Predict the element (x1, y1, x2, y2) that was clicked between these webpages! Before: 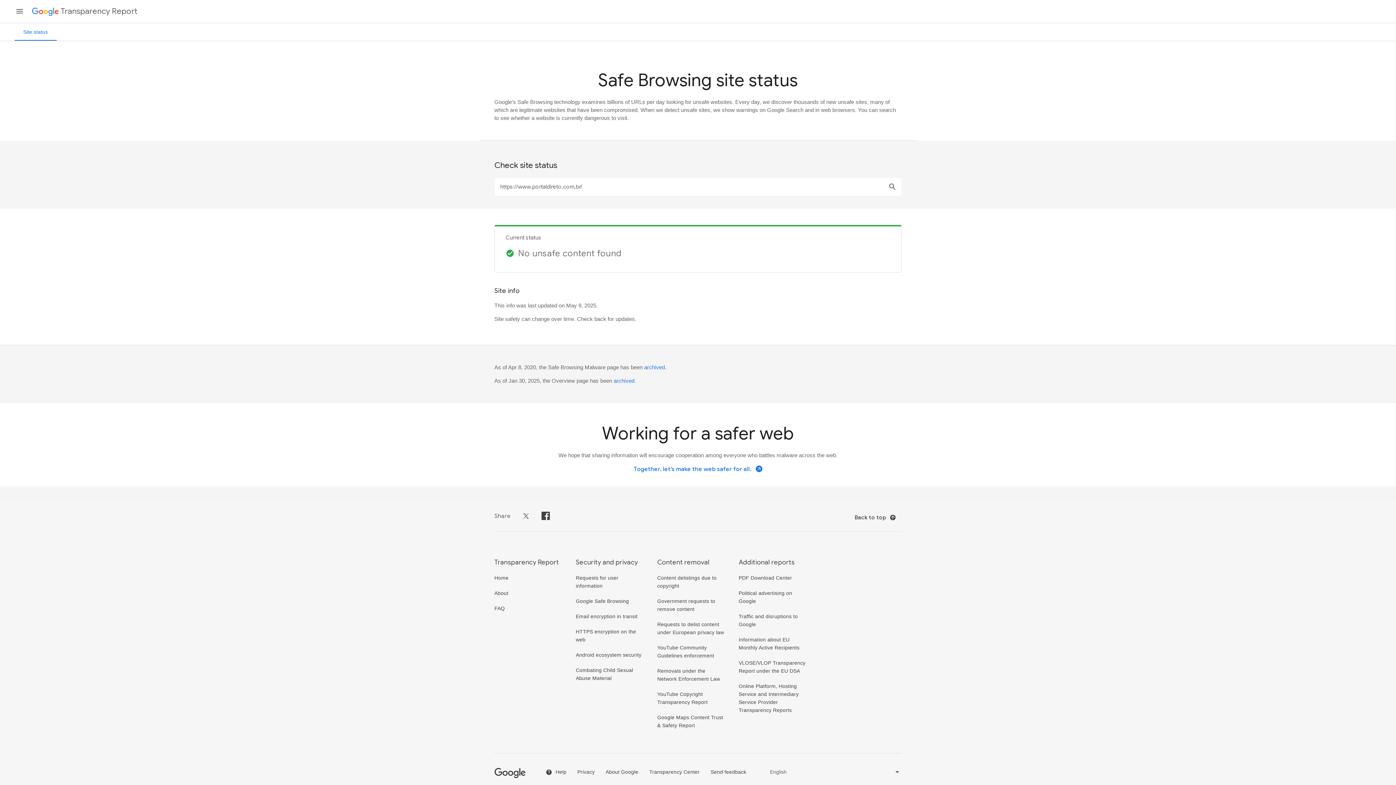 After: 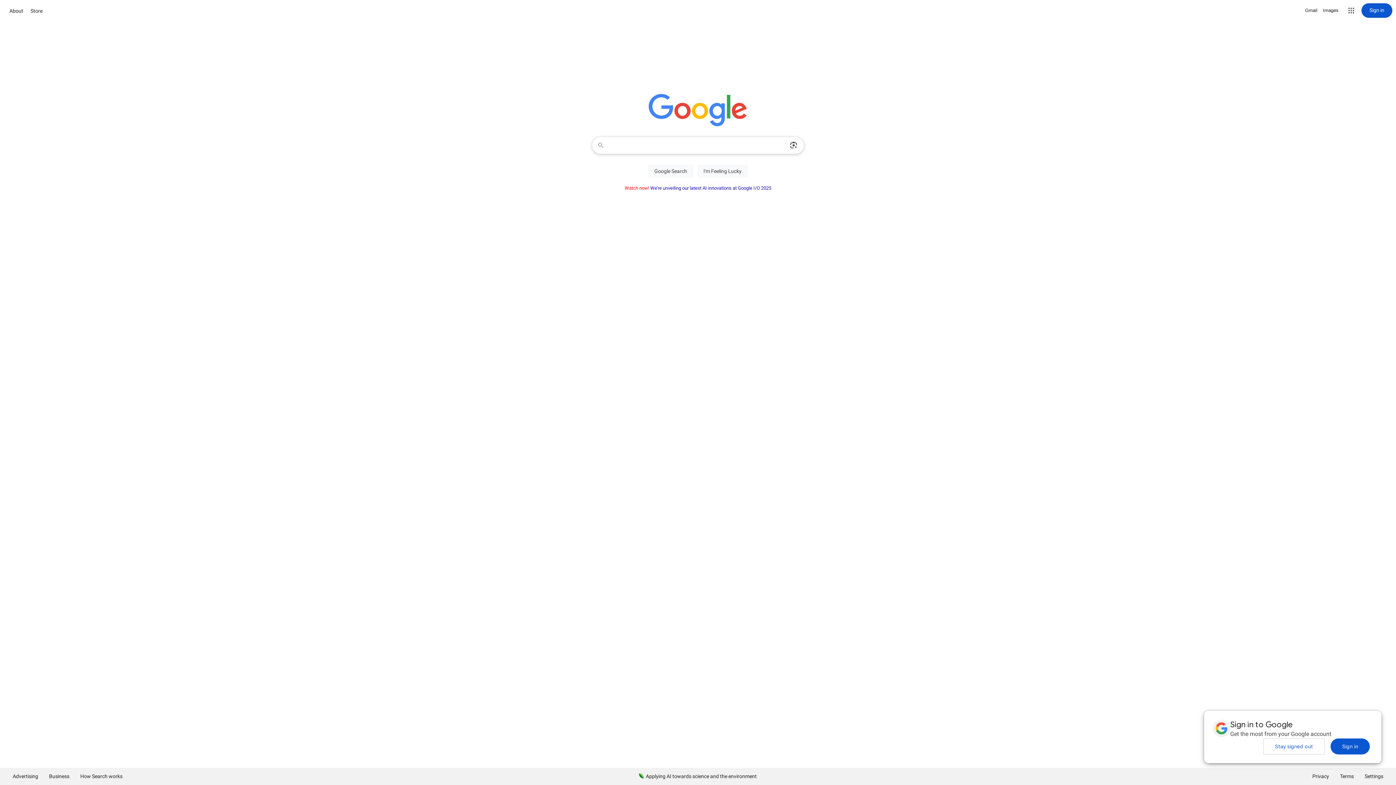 Action: bbox: (494, 773, 525, 779) label: Google logo